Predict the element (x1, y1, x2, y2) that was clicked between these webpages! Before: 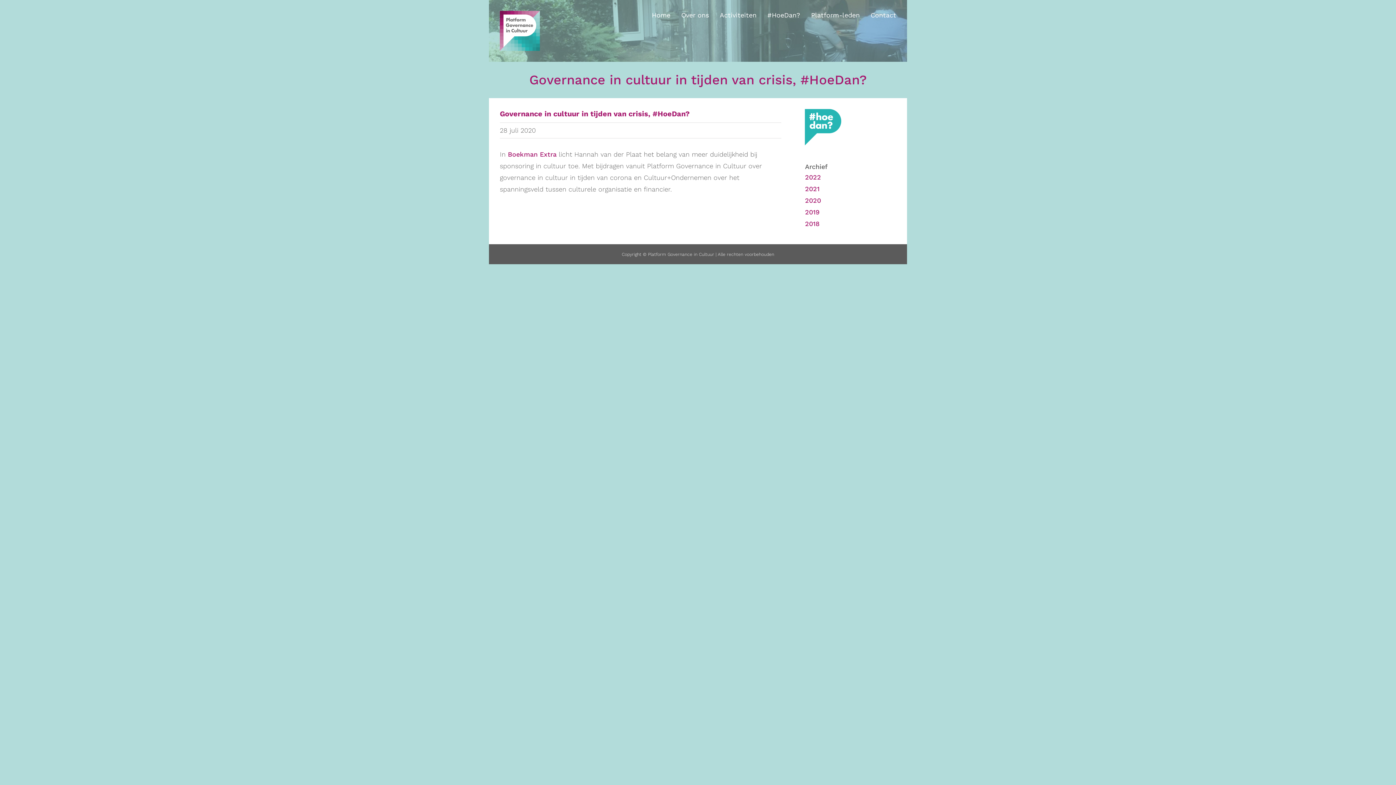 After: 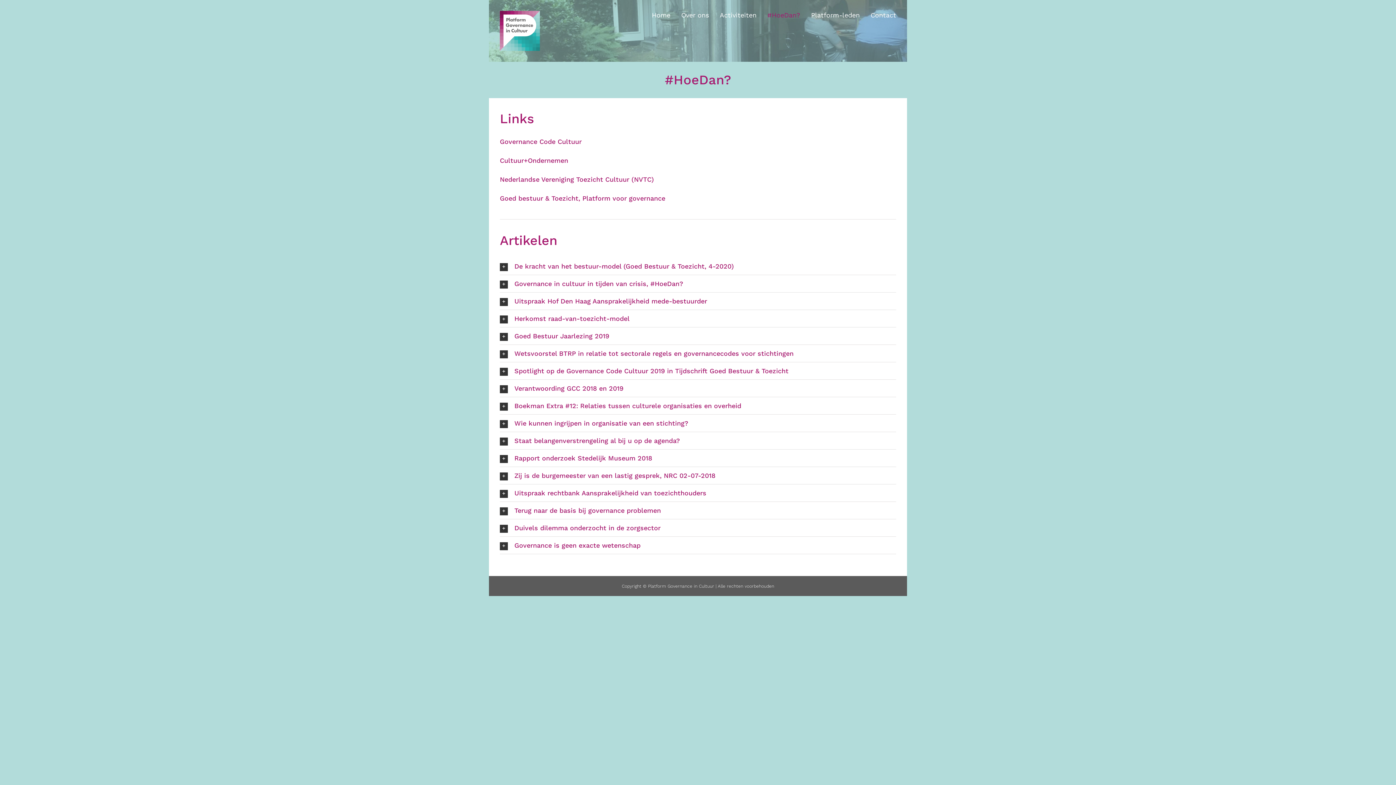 Action: label: #HoeDan? bbox: (767, 0, 800, 30)